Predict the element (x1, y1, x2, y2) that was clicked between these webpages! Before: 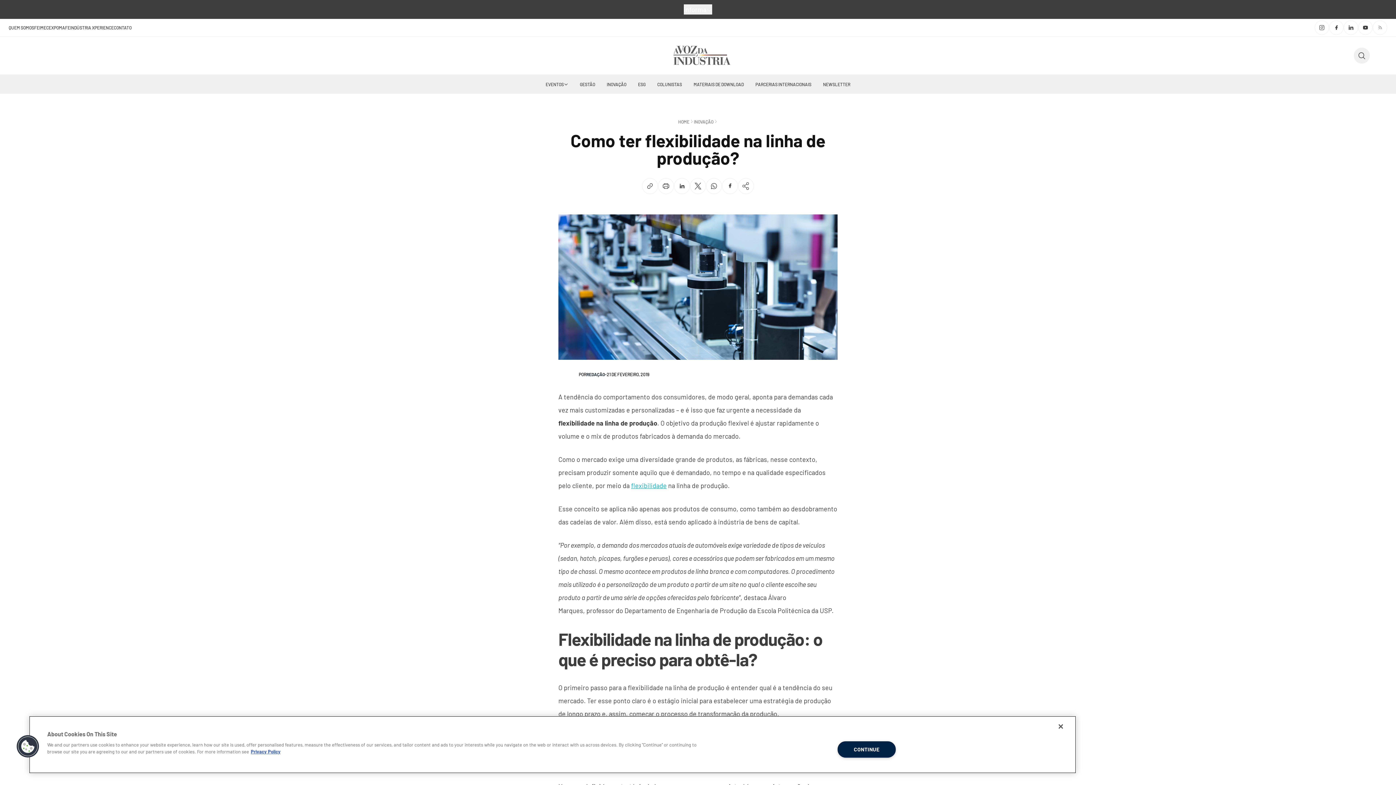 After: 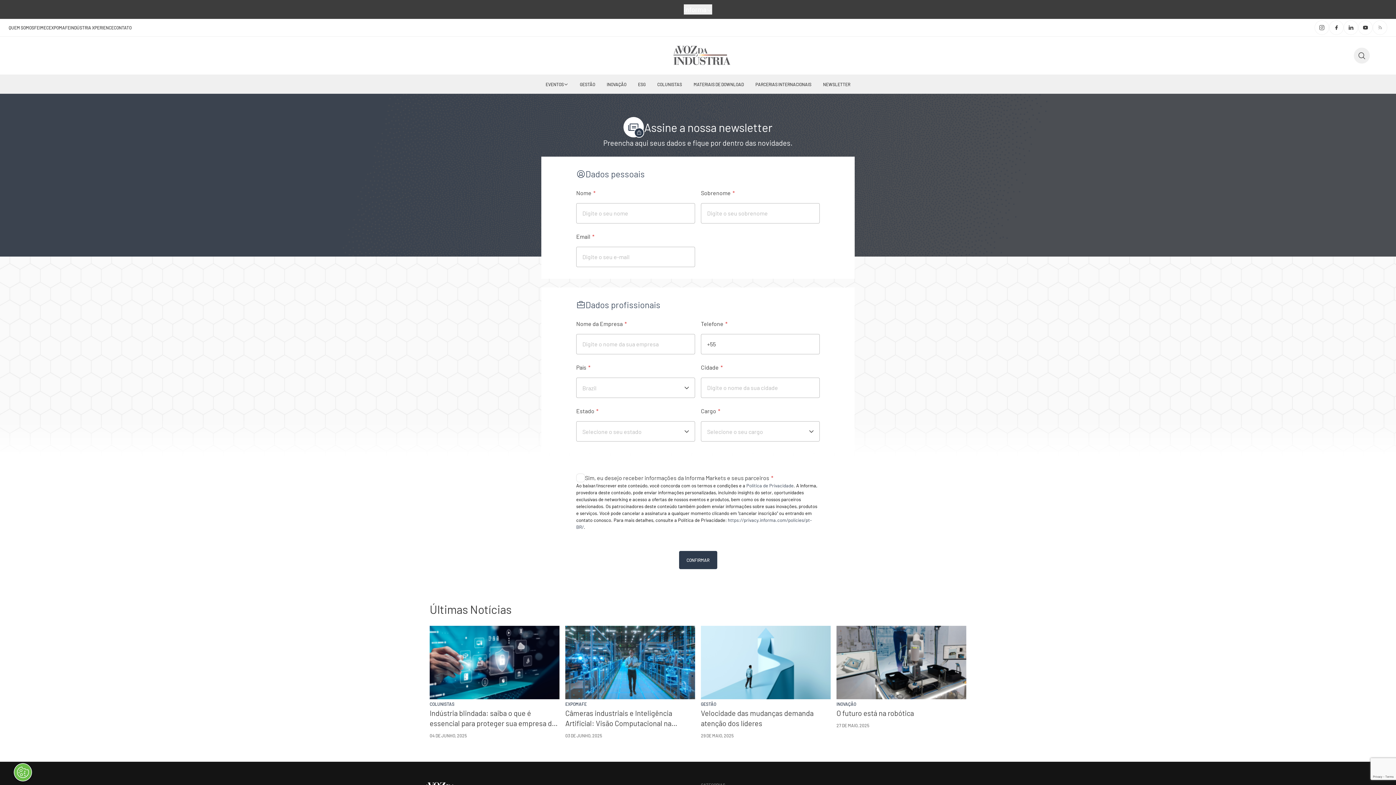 Action: label: NEWSLETTER bbox: (817, 74, 856, 93)